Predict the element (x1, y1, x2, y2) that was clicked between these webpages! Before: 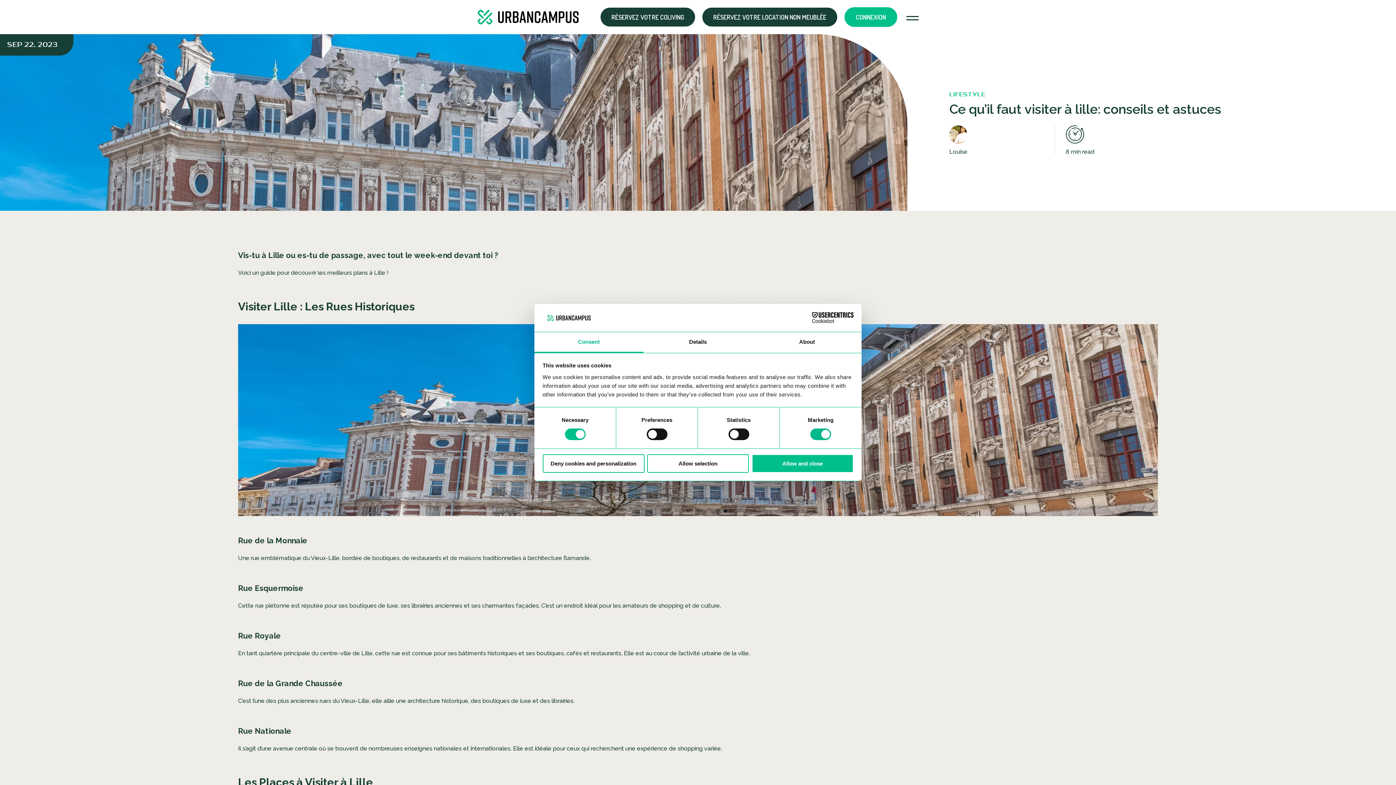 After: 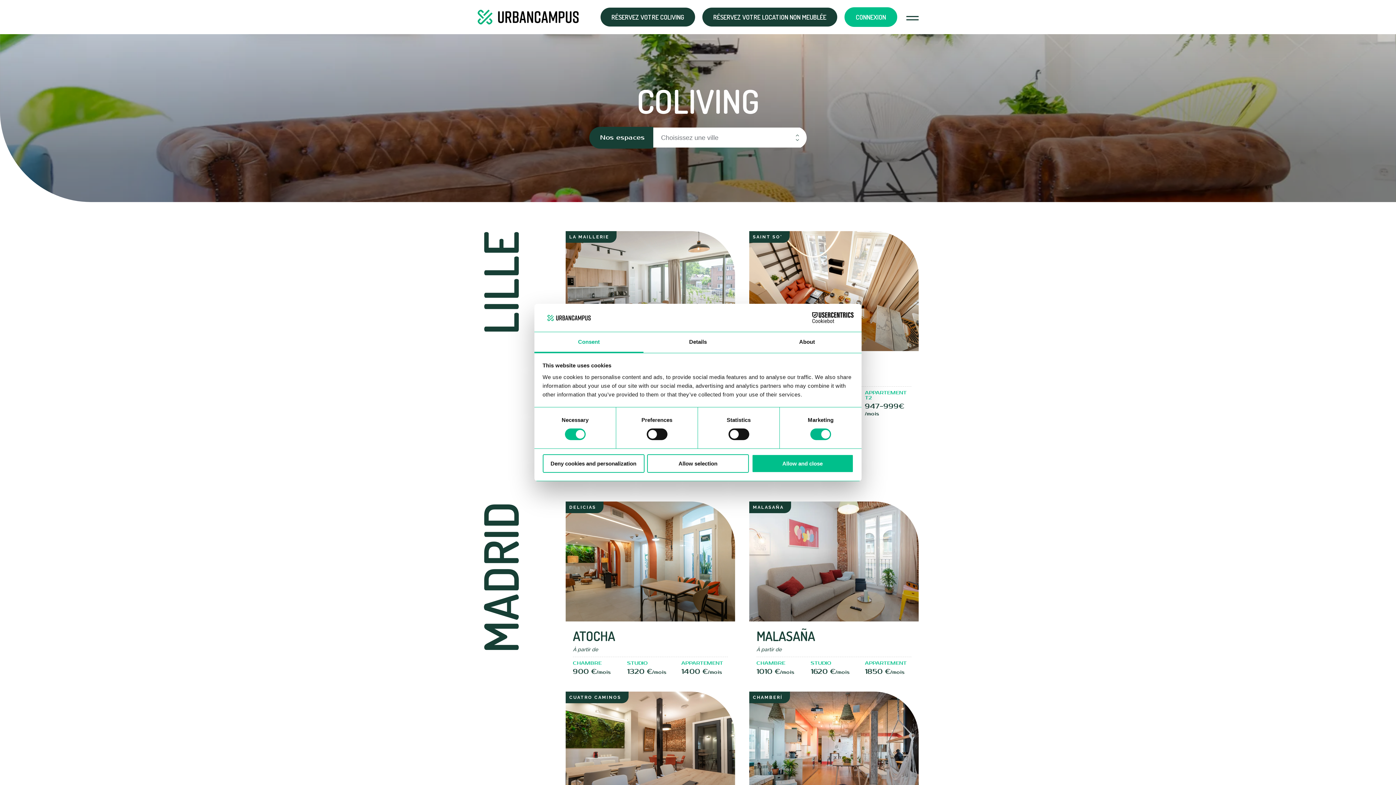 Action: label: RÉSERVEZ VOTRE COLIVING bbox: (600, 7, 695, 26)